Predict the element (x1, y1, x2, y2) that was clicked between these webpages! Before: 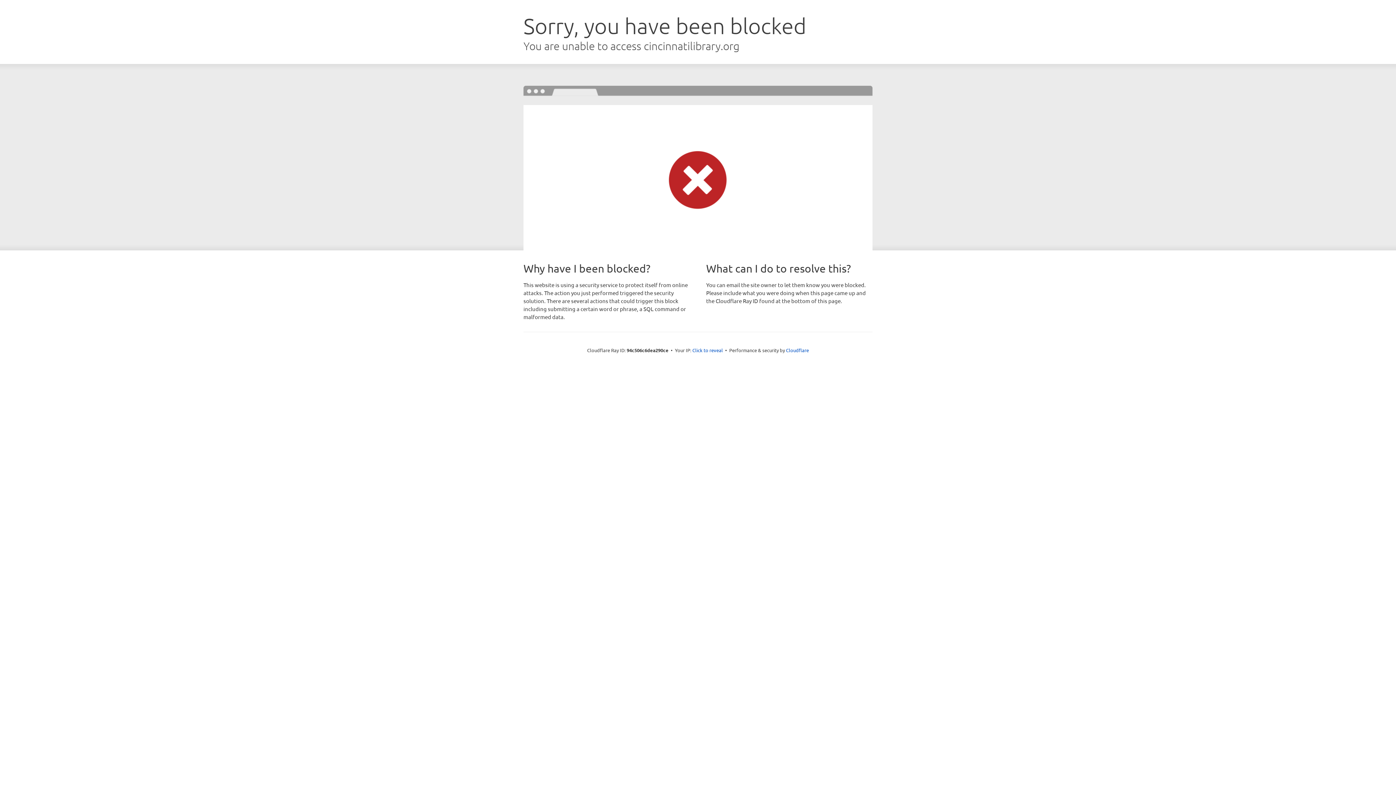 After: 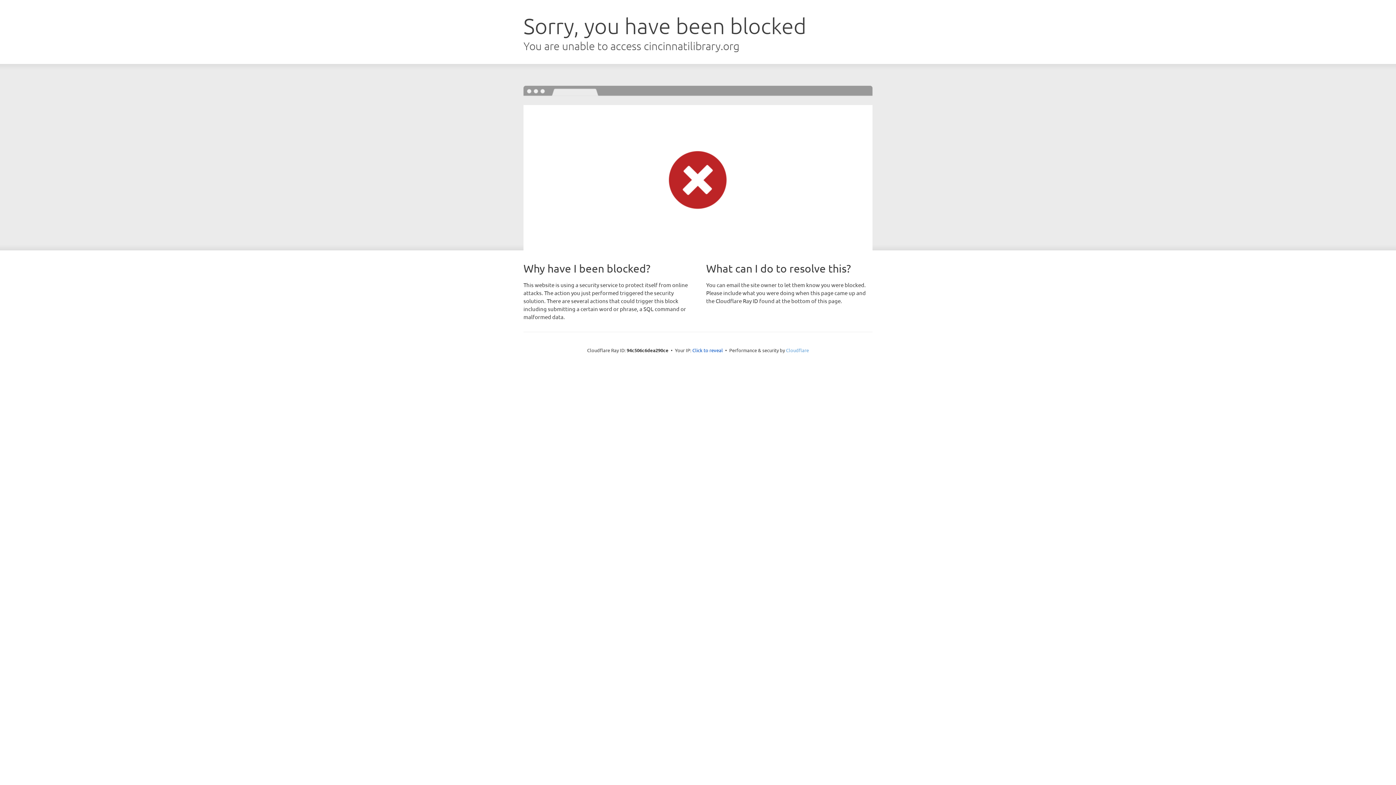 Action: bbox: (786, 347, 809, 353) label: Cloudflare